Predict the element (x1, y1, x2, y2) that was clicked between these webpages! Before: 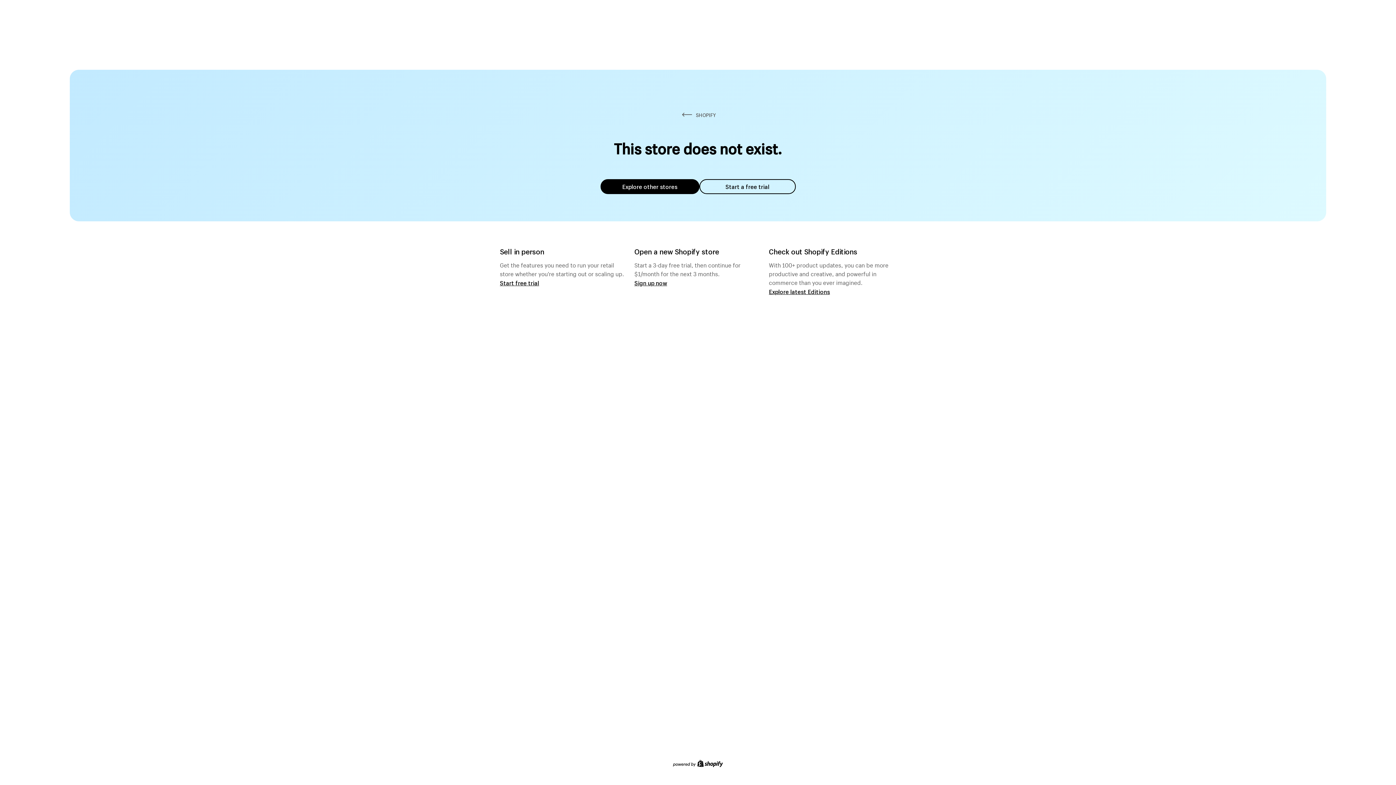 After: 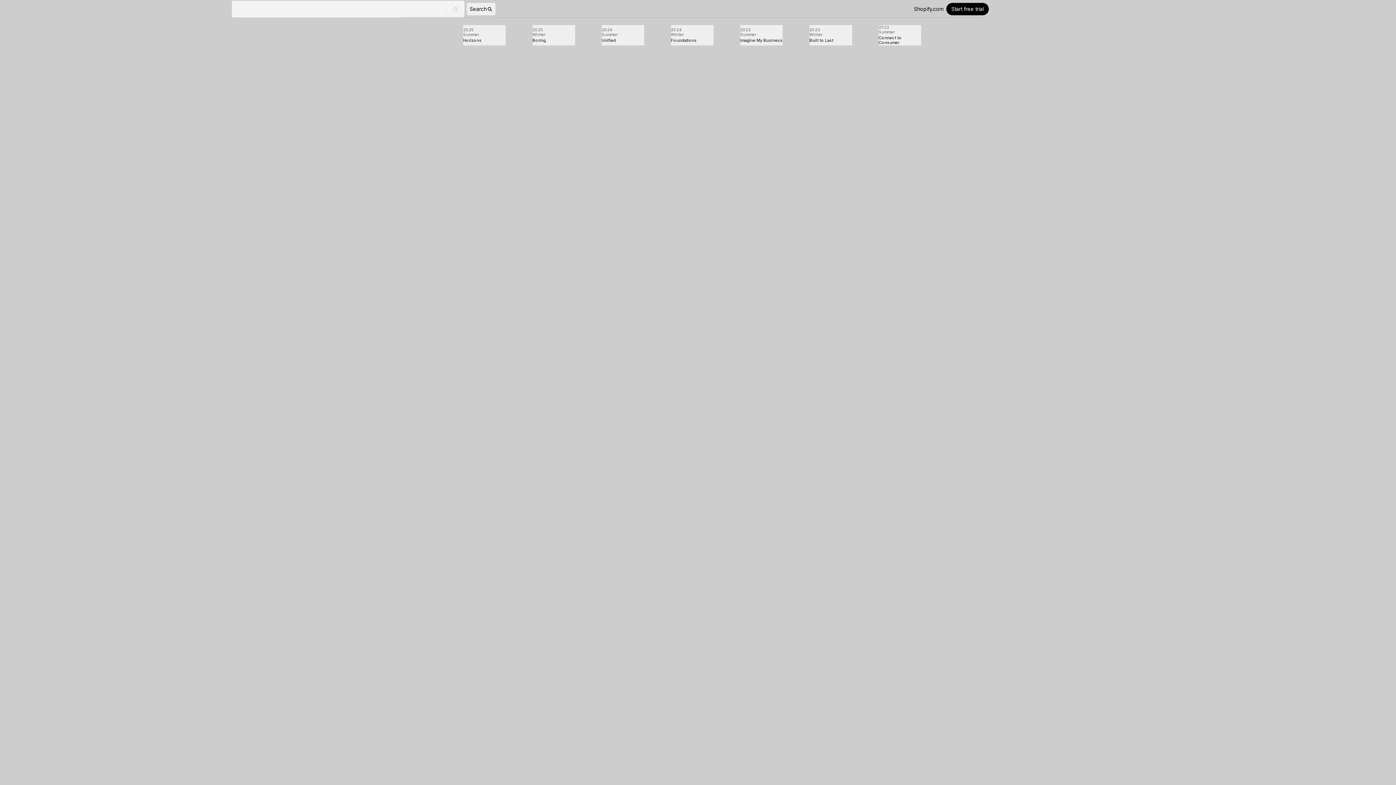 Action: bbox: (769, 287, 830, 295) label: Explore latest Editions